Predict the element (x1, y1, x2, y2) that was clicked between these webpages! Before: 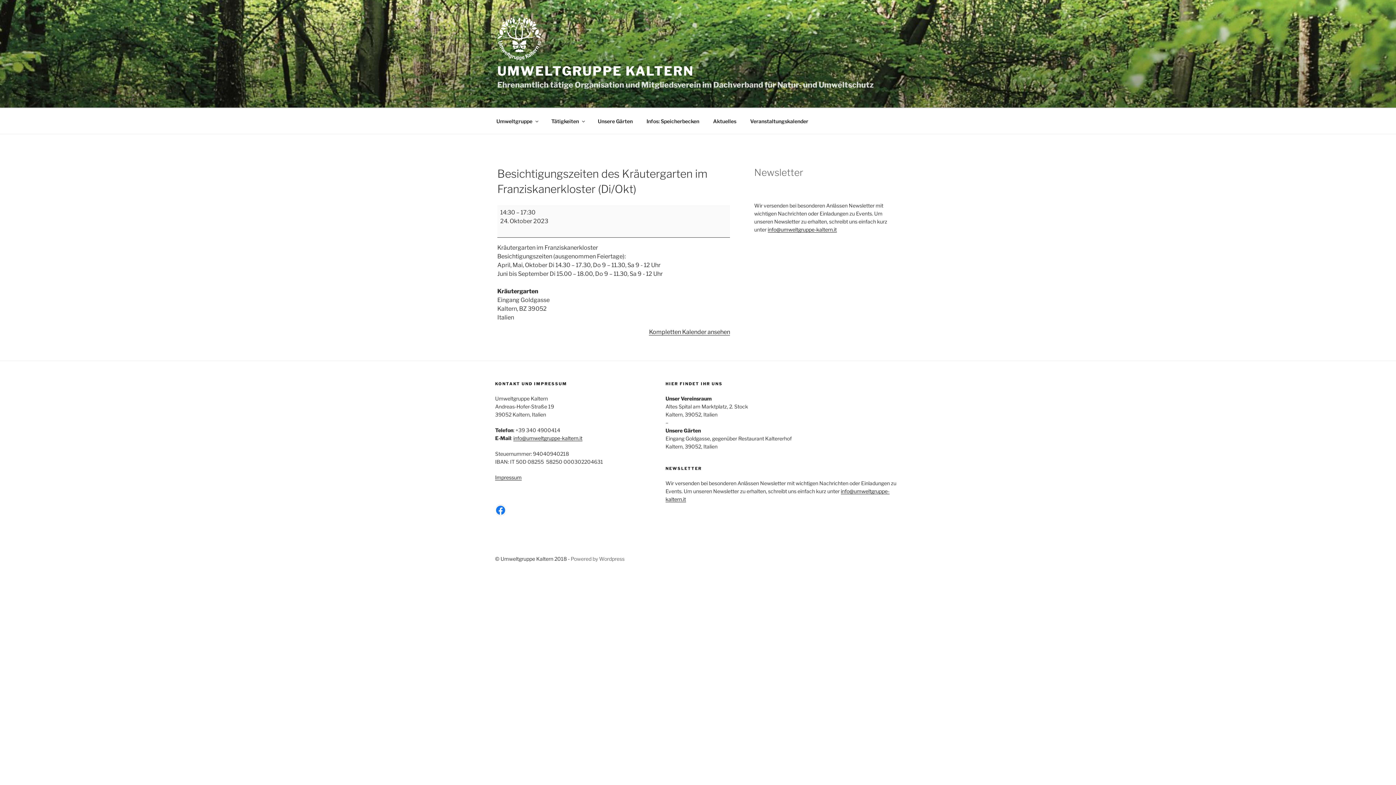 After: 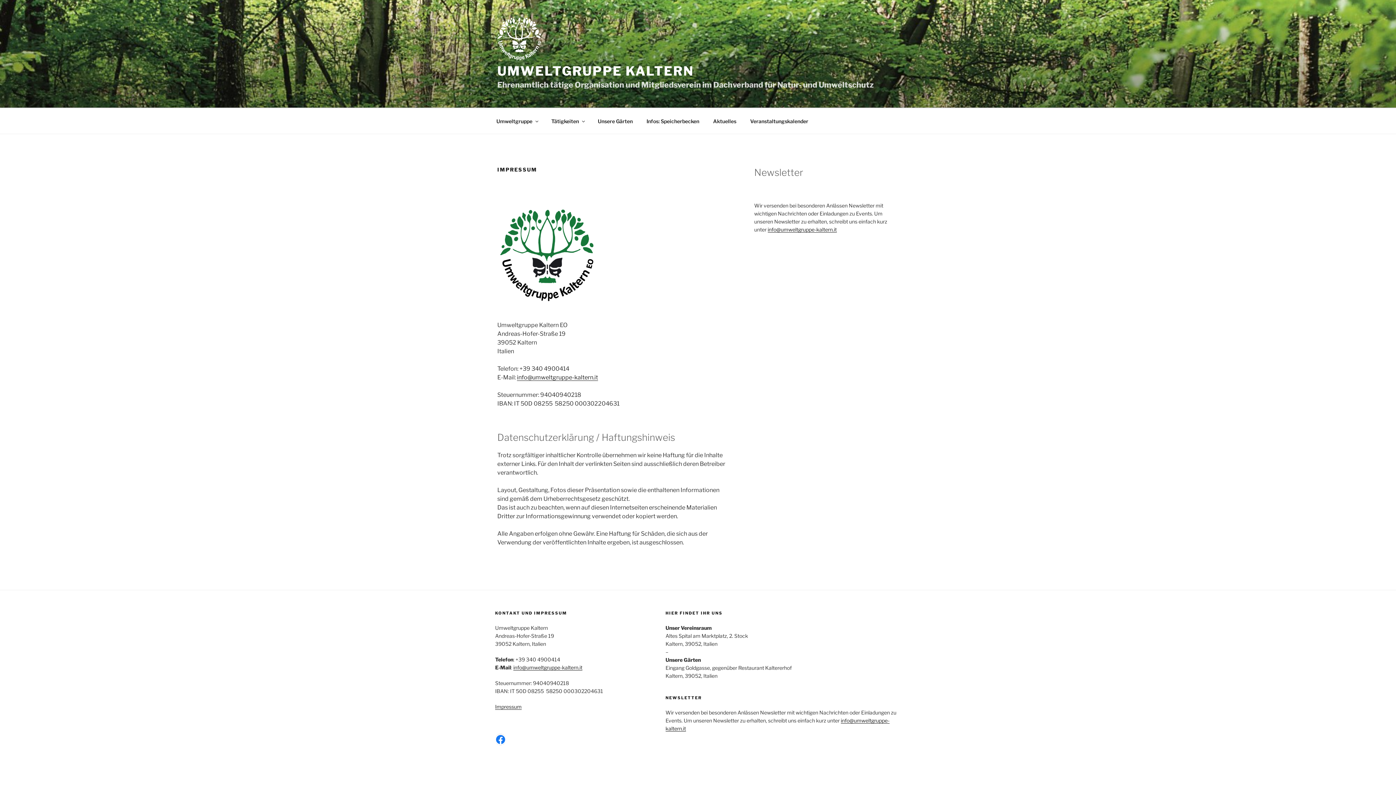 Action: bbox: (495, 474, 521, 480) label: Impressum